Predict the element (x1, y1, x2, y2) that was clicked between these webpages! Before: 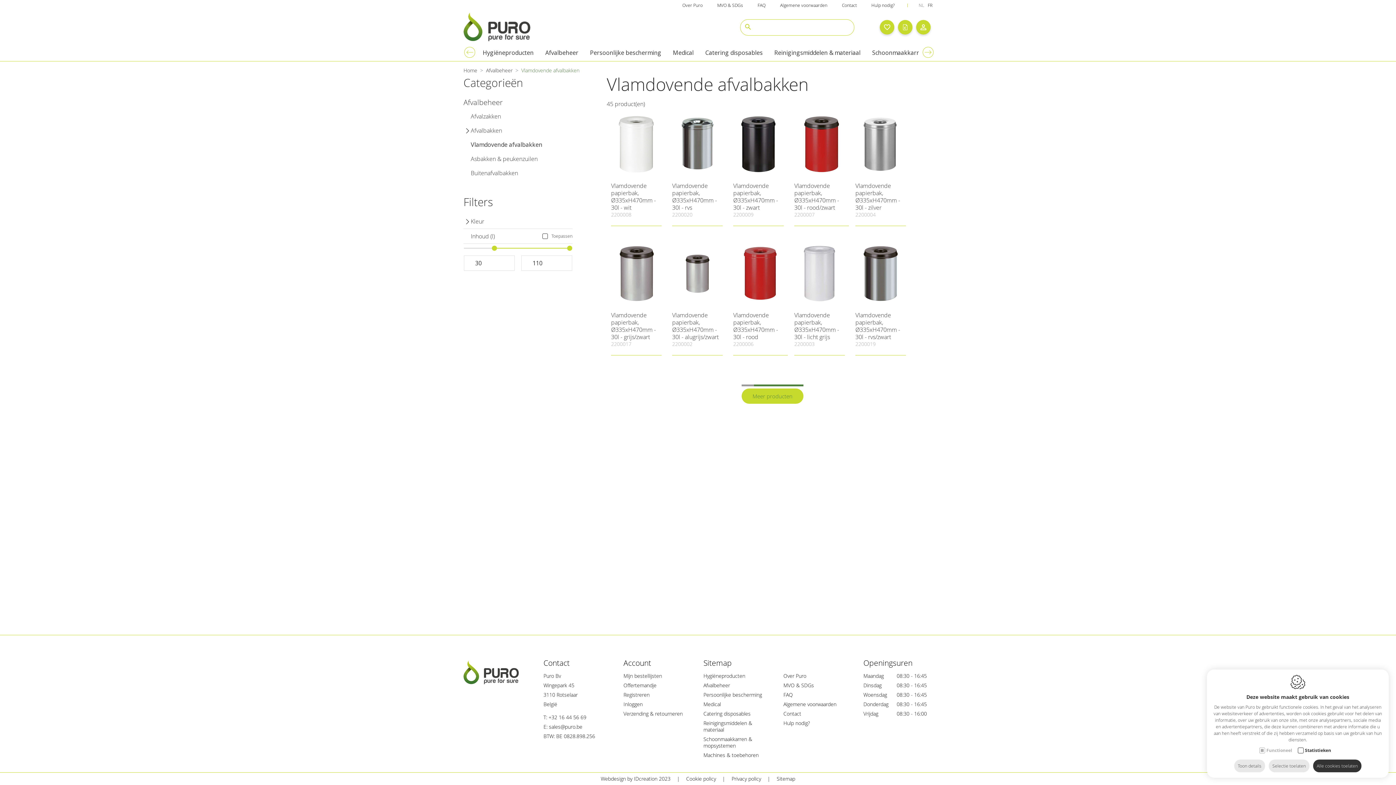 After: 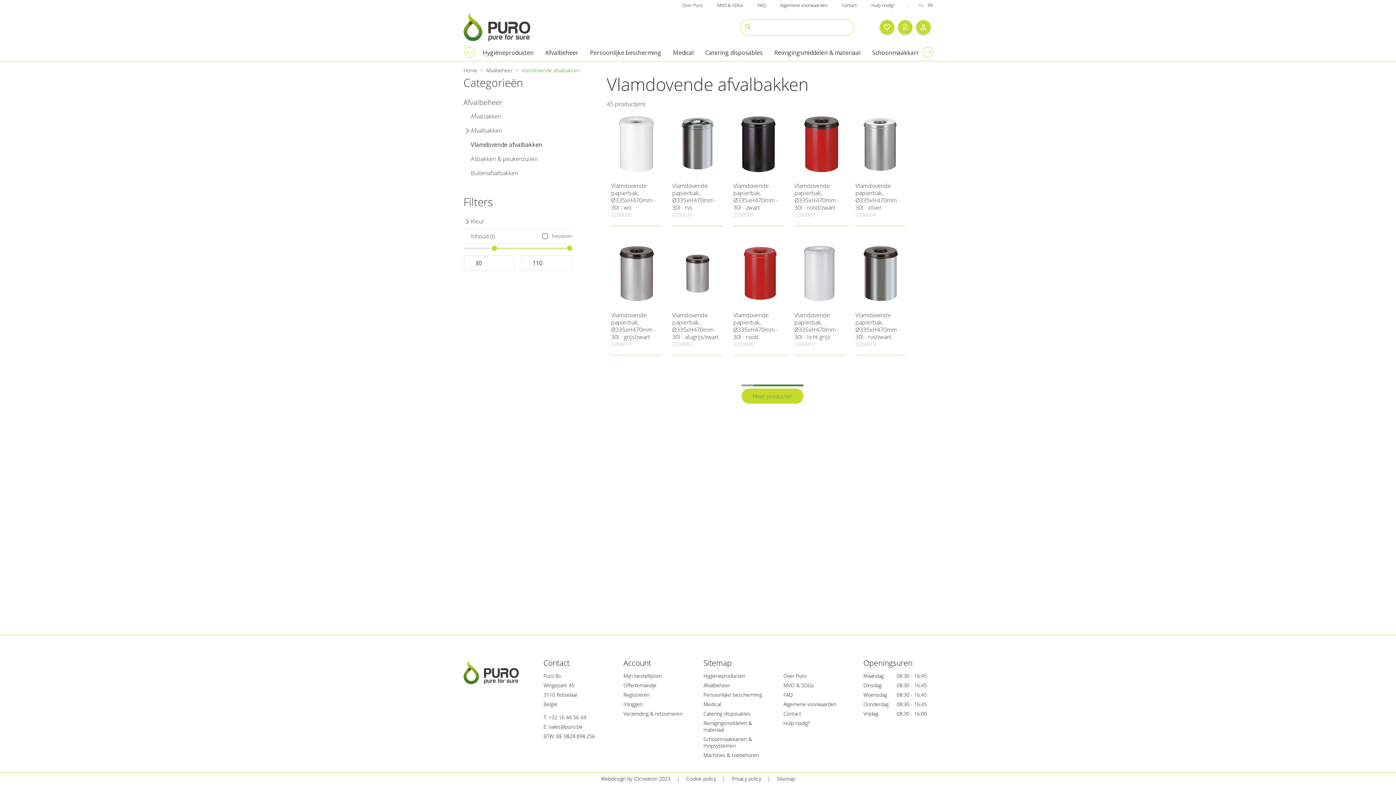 Action: bbox: (1269, 760, 1309, 772) label: Selectie toelaten